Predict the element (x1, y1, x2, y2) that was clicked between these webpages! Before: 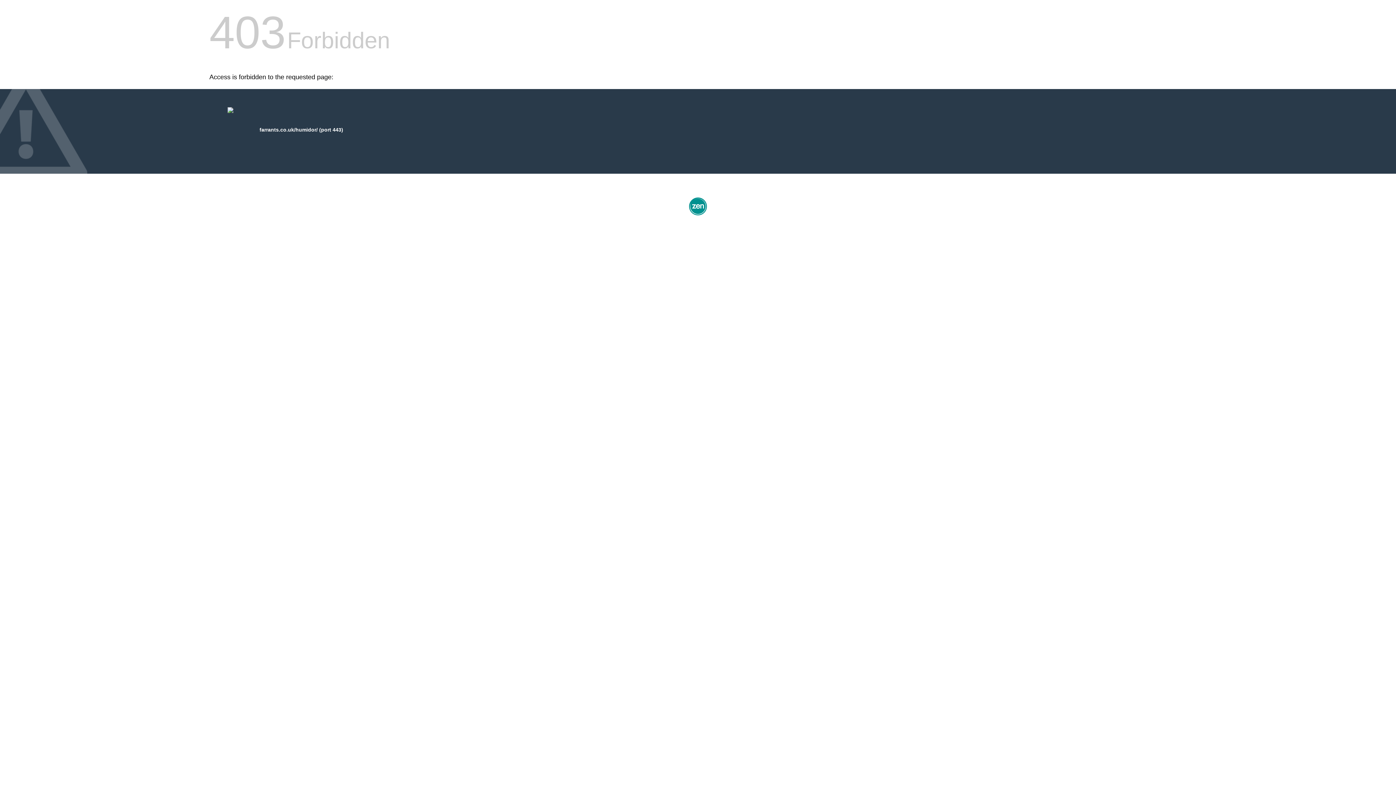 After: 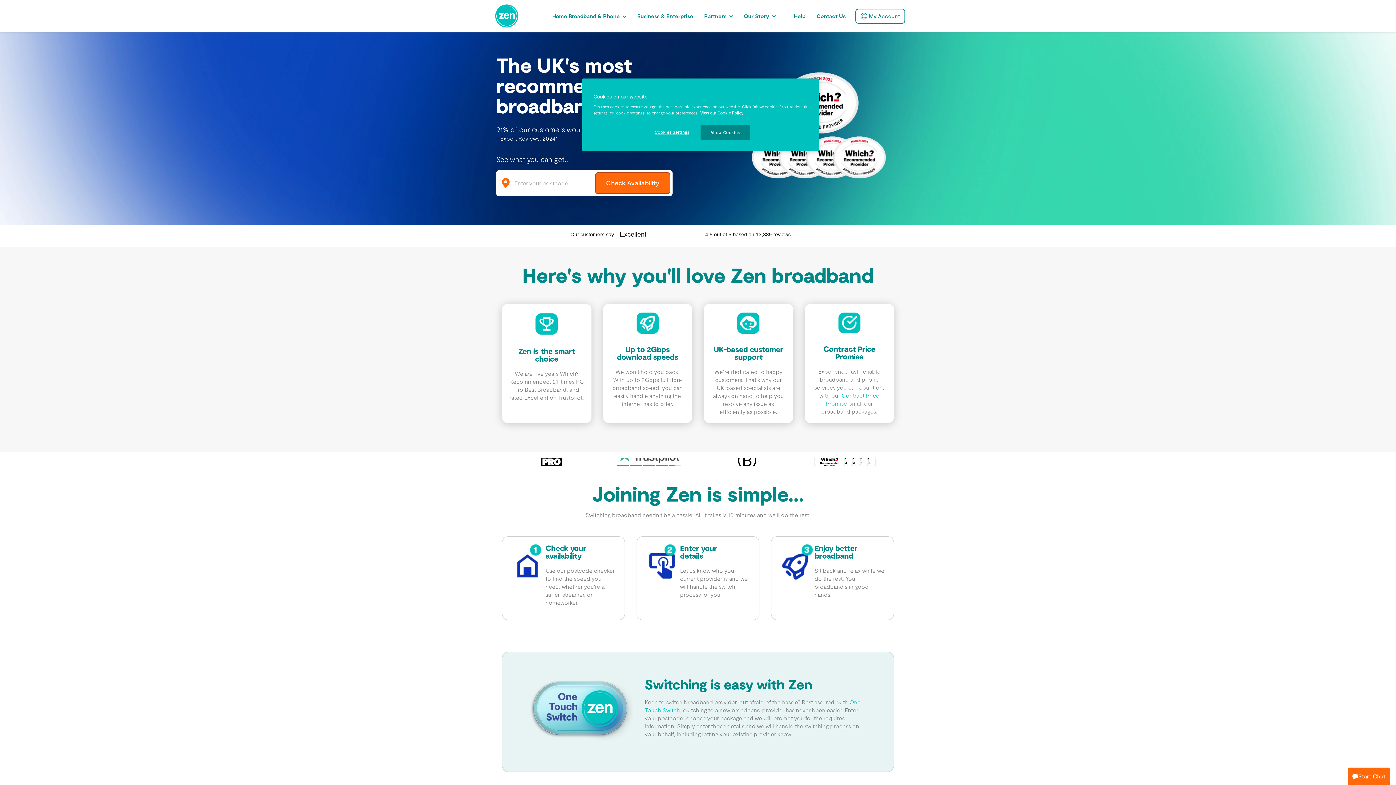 Action: bbox: (687, 212, 709, 218)